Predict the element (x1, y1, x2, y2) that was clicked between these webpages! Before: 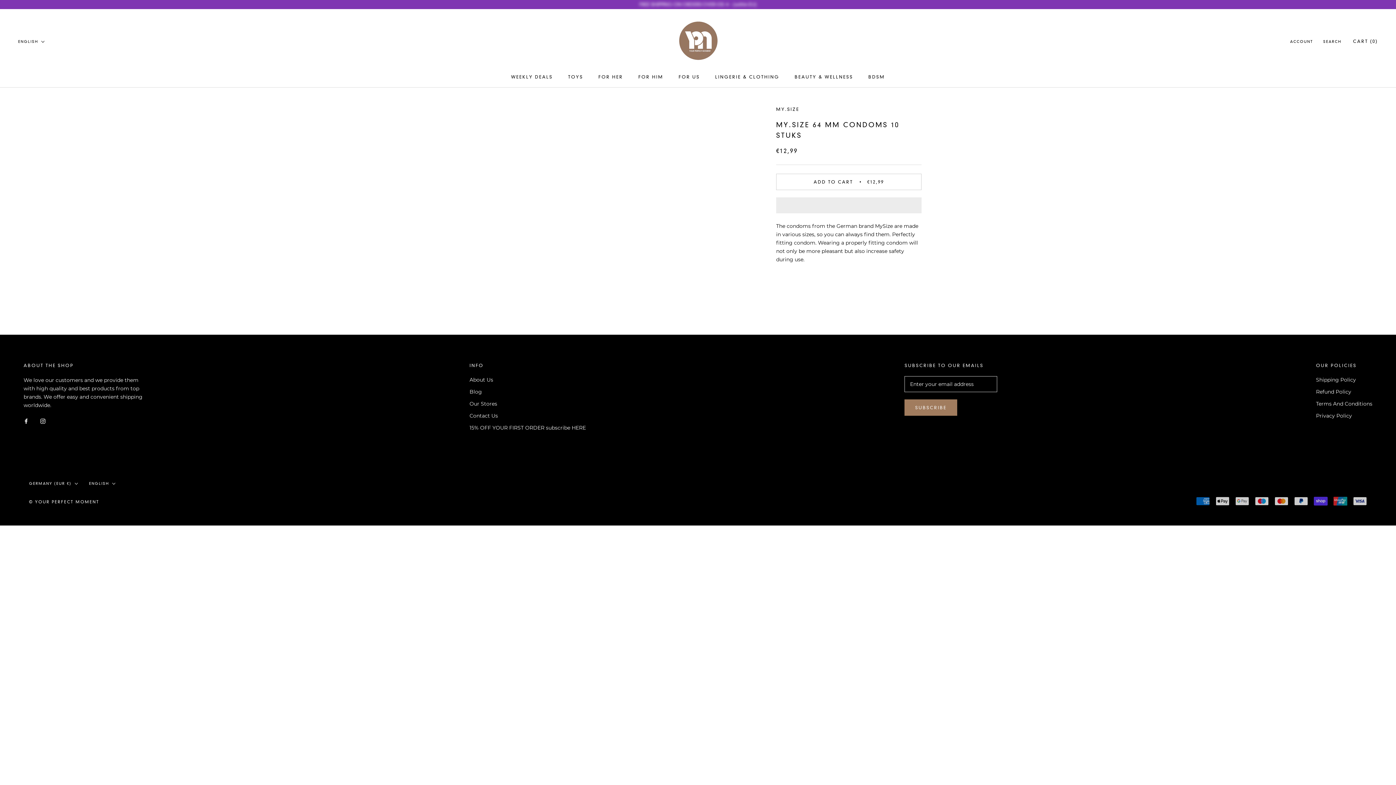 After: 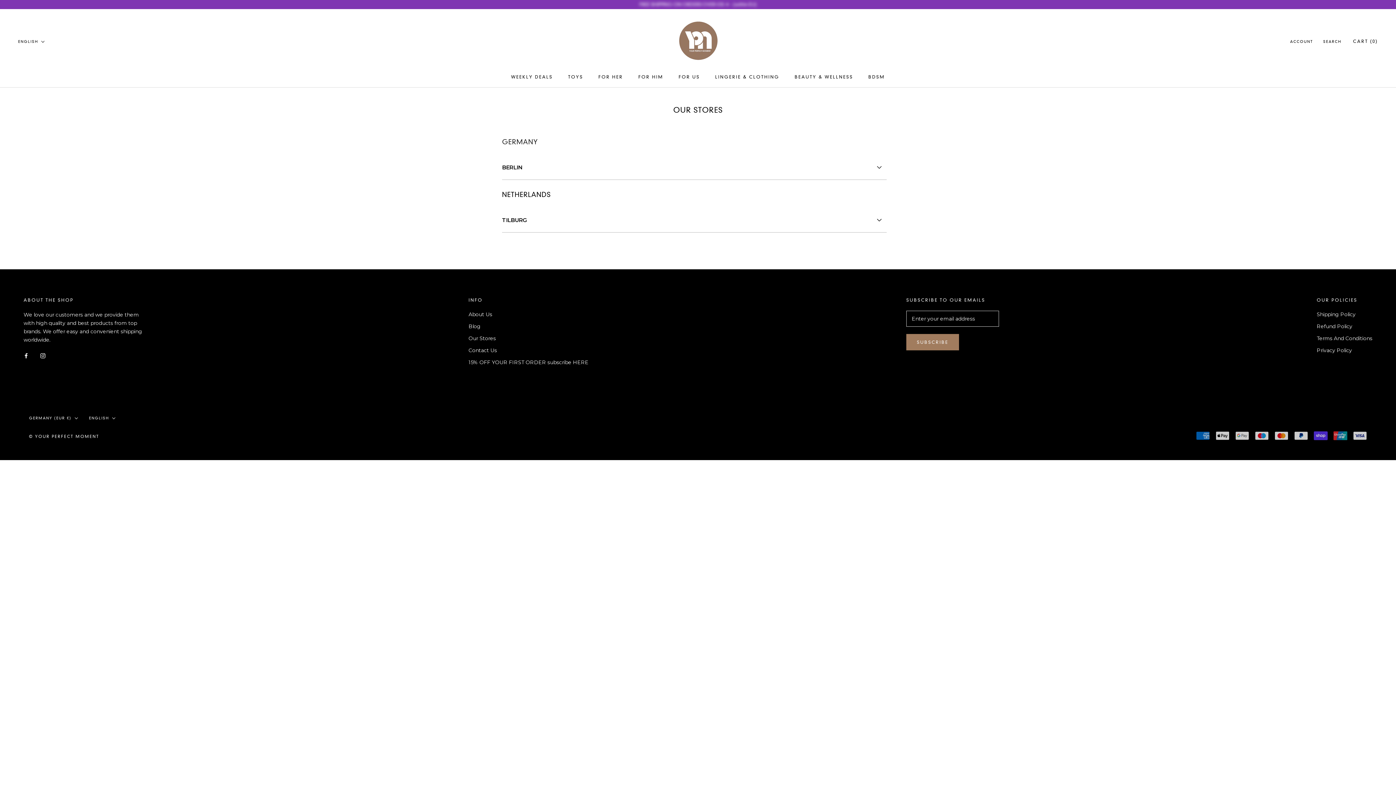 Action: bbox: (469, 400, 586, 408) label: Our Stores